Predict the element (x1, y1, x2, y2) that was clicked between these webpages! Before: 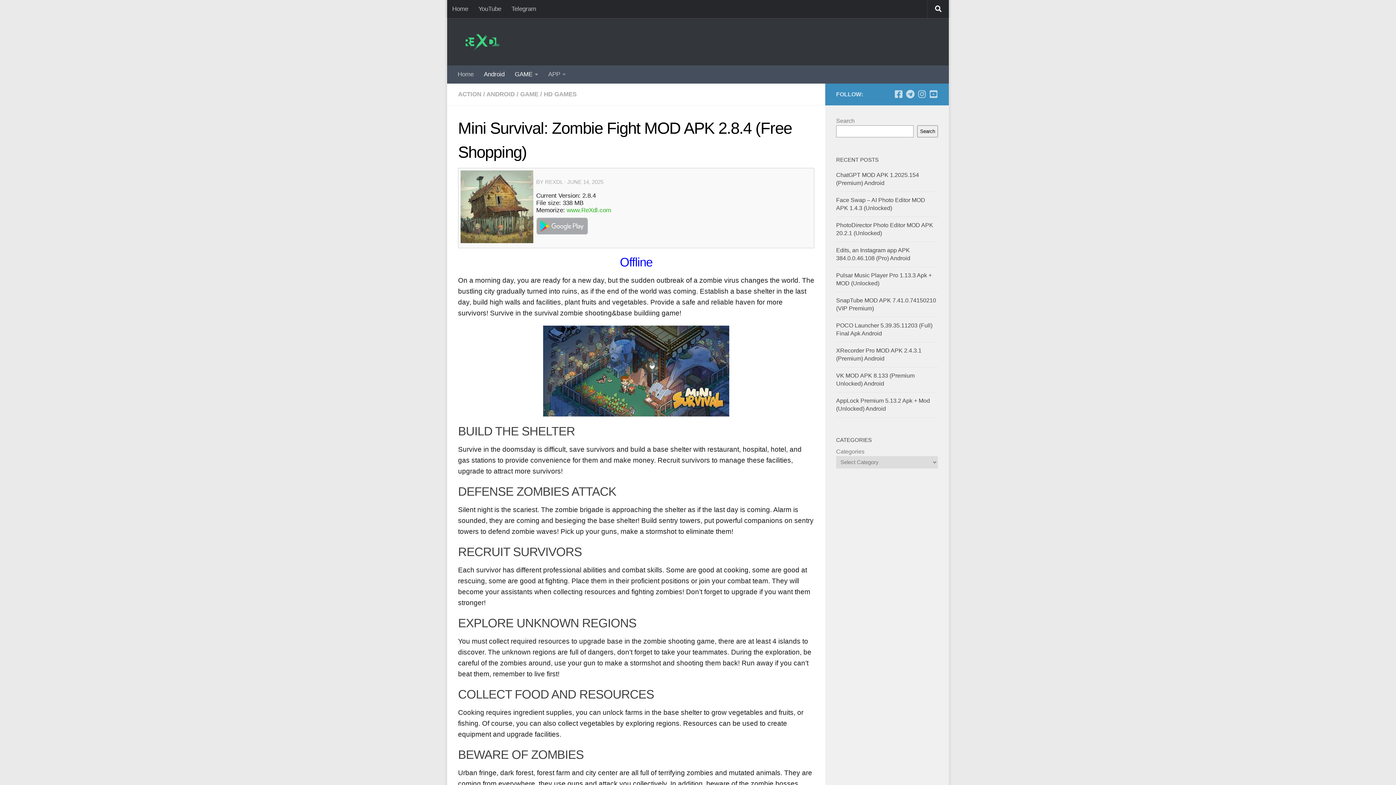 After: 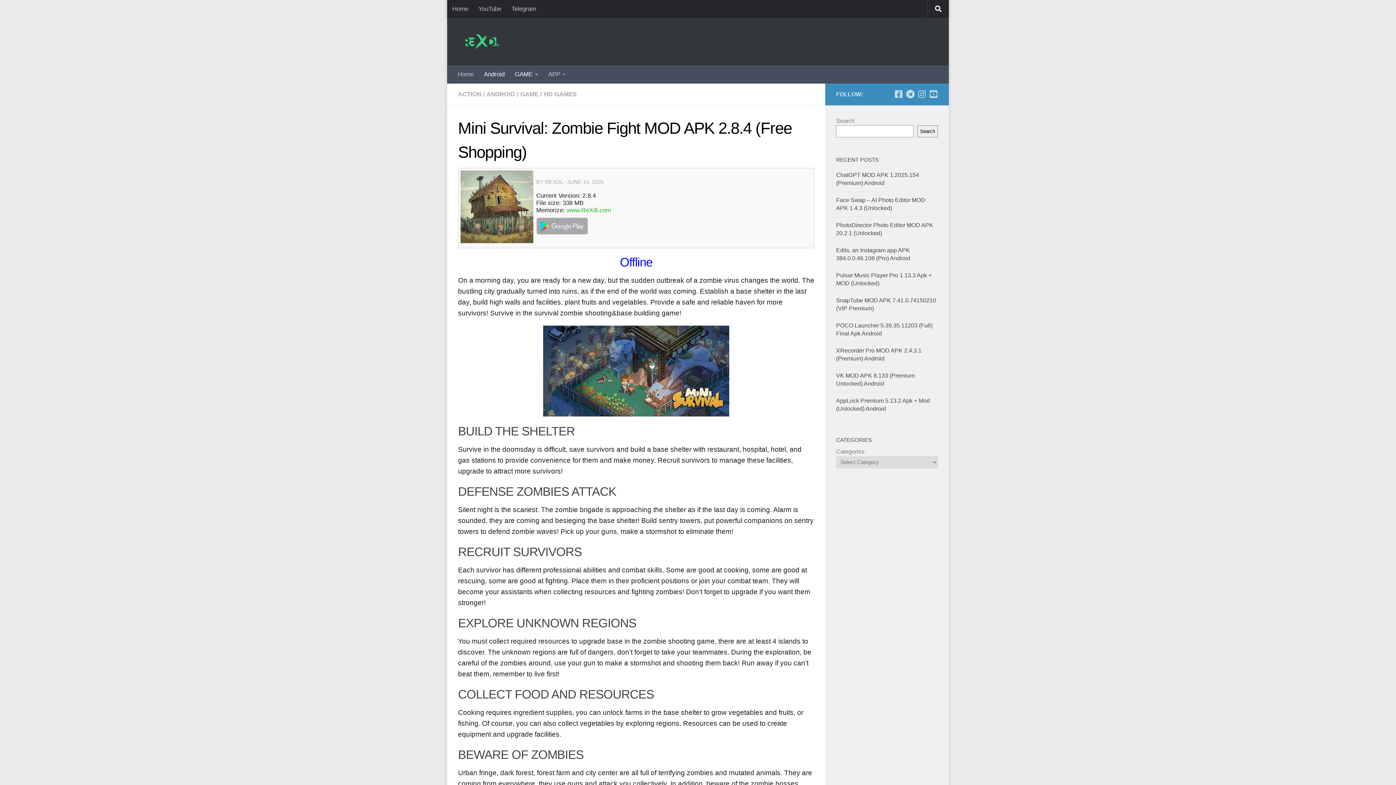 Action: bbox: (535, 216, 589, 235)